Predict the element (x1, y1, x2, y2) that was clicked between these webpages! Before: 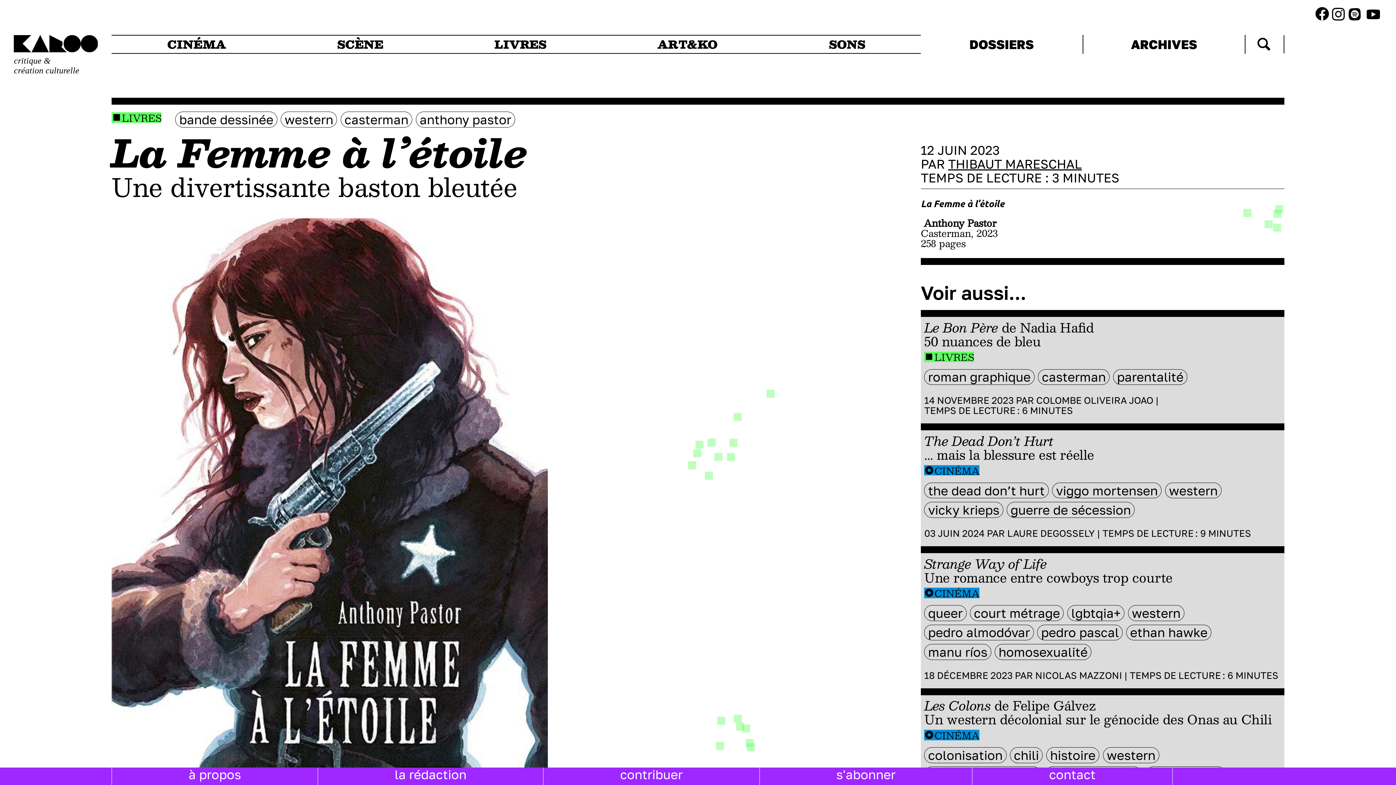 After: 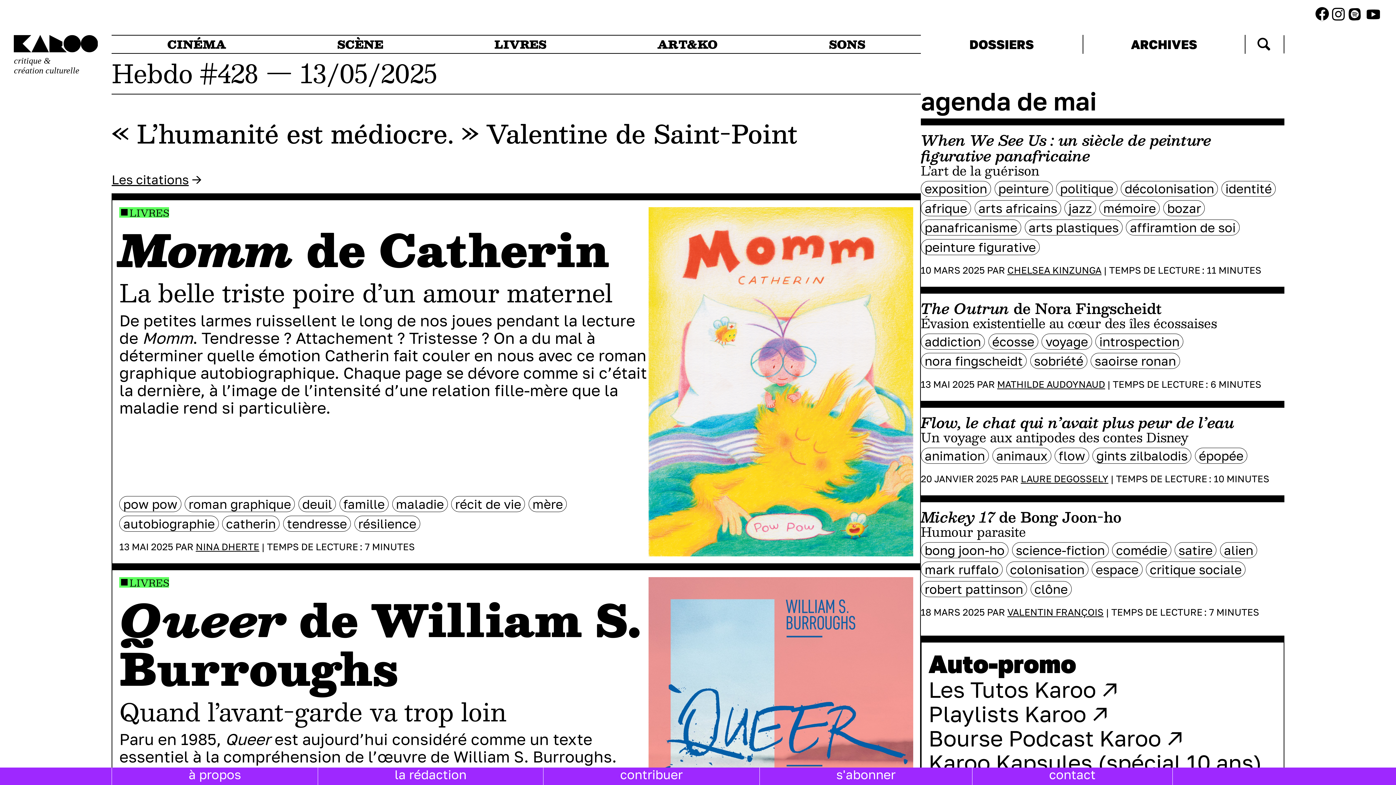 Action: label: critique &
création culturelle bbox: (13, 34, 97, 75)